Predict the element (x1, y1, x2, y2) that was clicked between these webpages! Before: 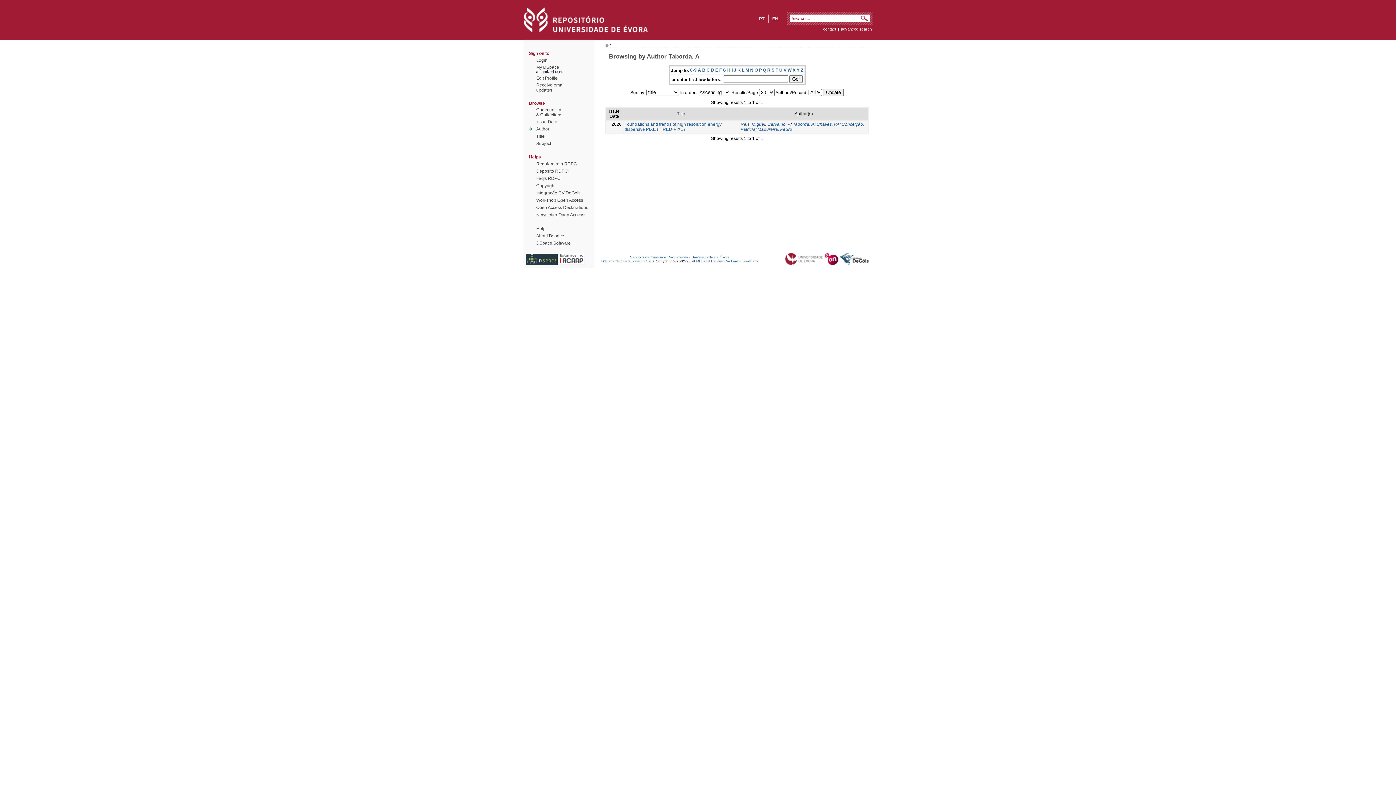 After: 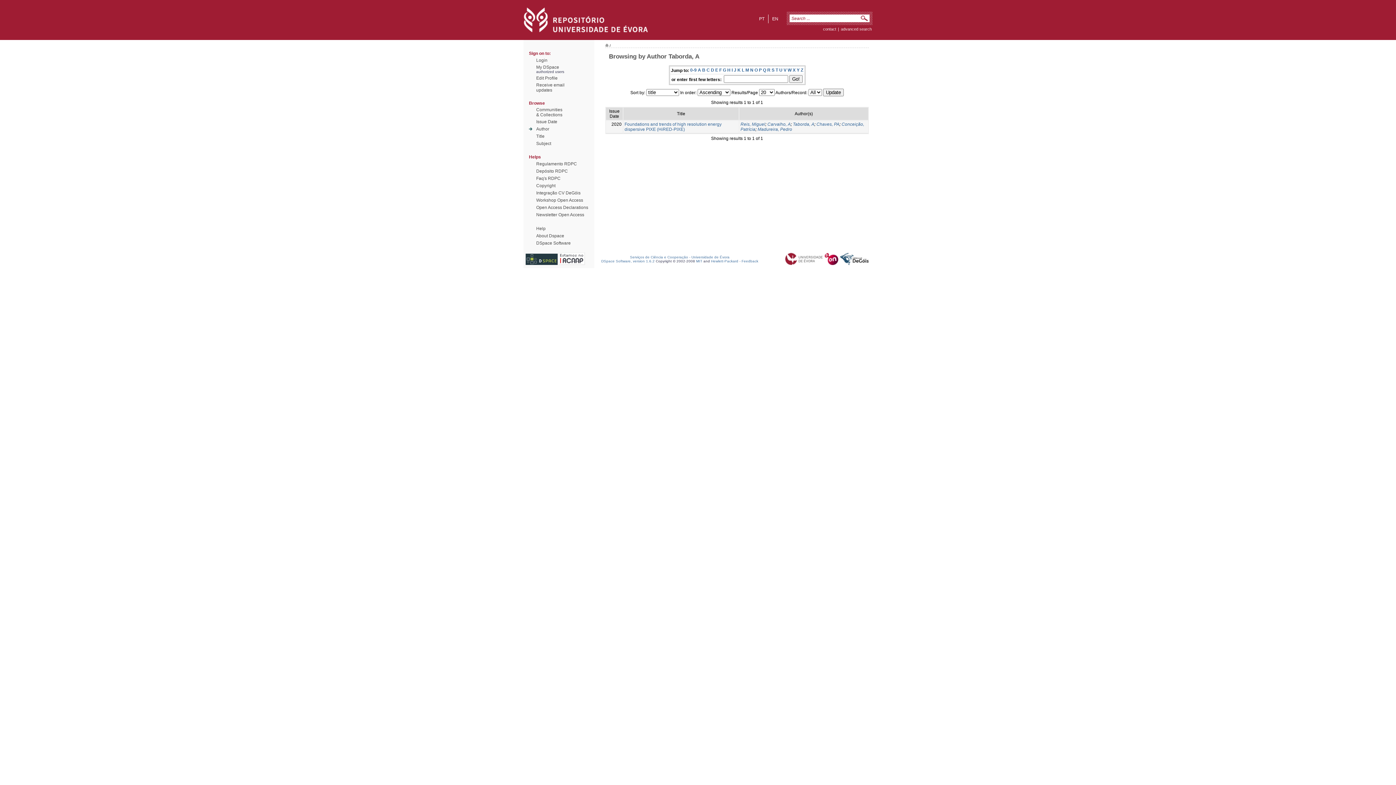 Action: bbox: (715, 67, 718, 72) label: E